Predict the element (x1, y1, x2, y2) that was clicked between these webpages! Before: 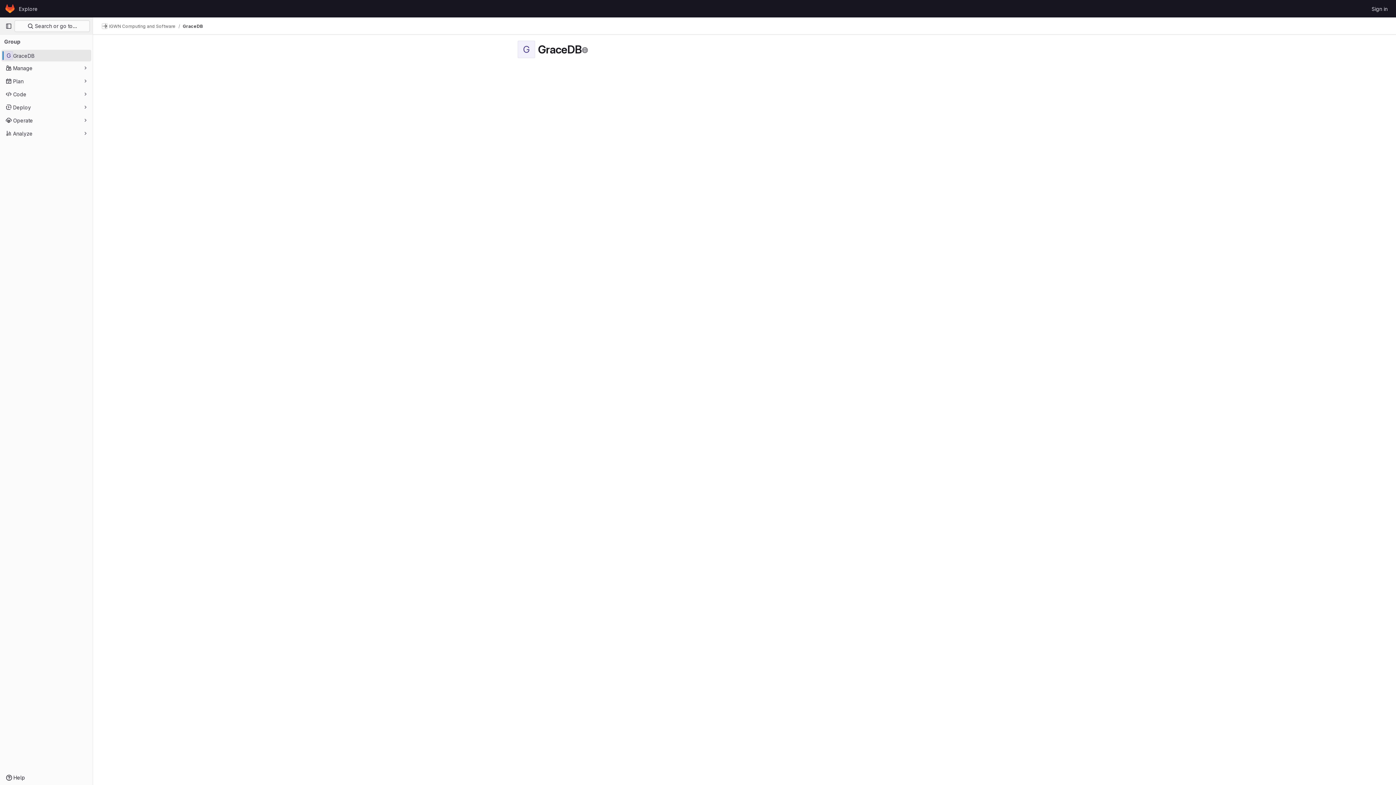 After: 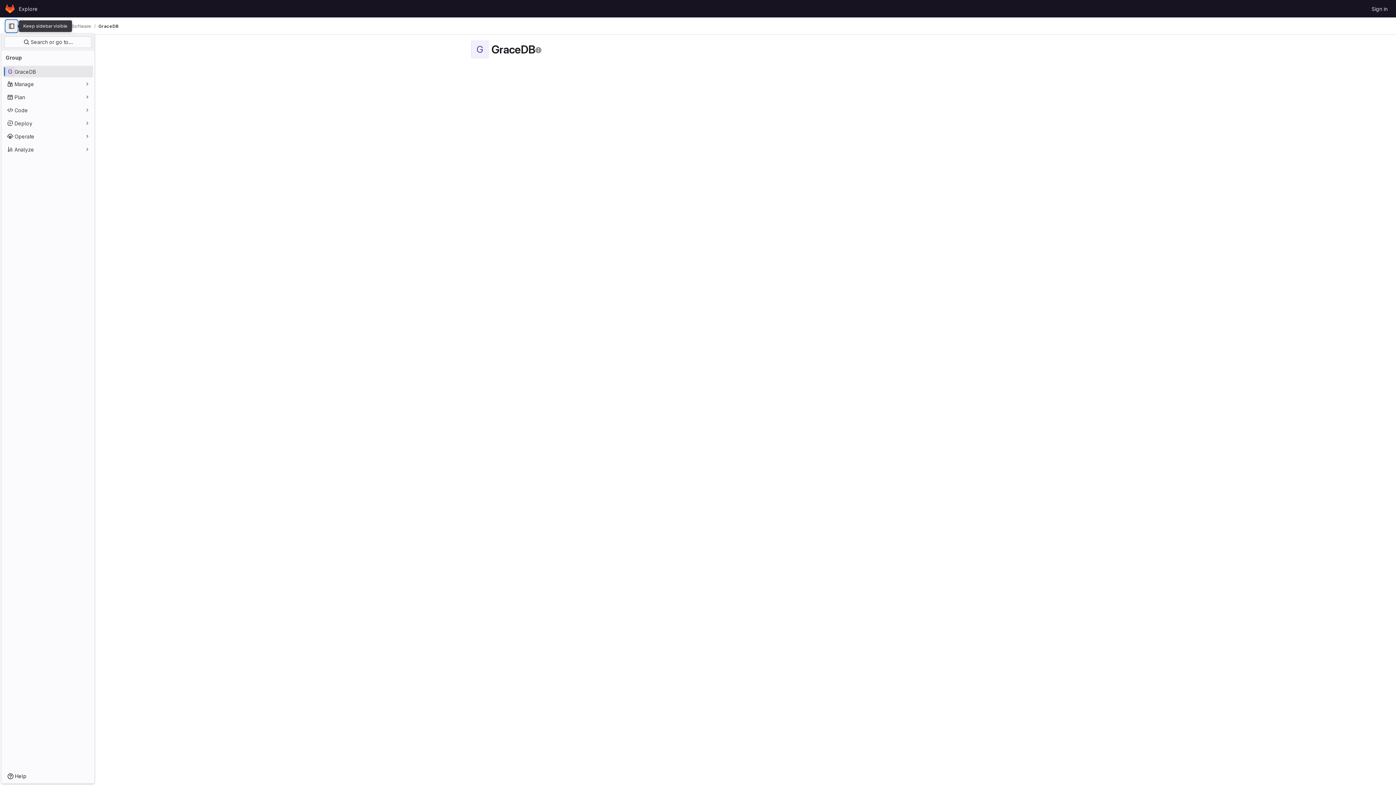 Action: bbox: (2, 20, 14, 32) label: Primary navigation sidebar